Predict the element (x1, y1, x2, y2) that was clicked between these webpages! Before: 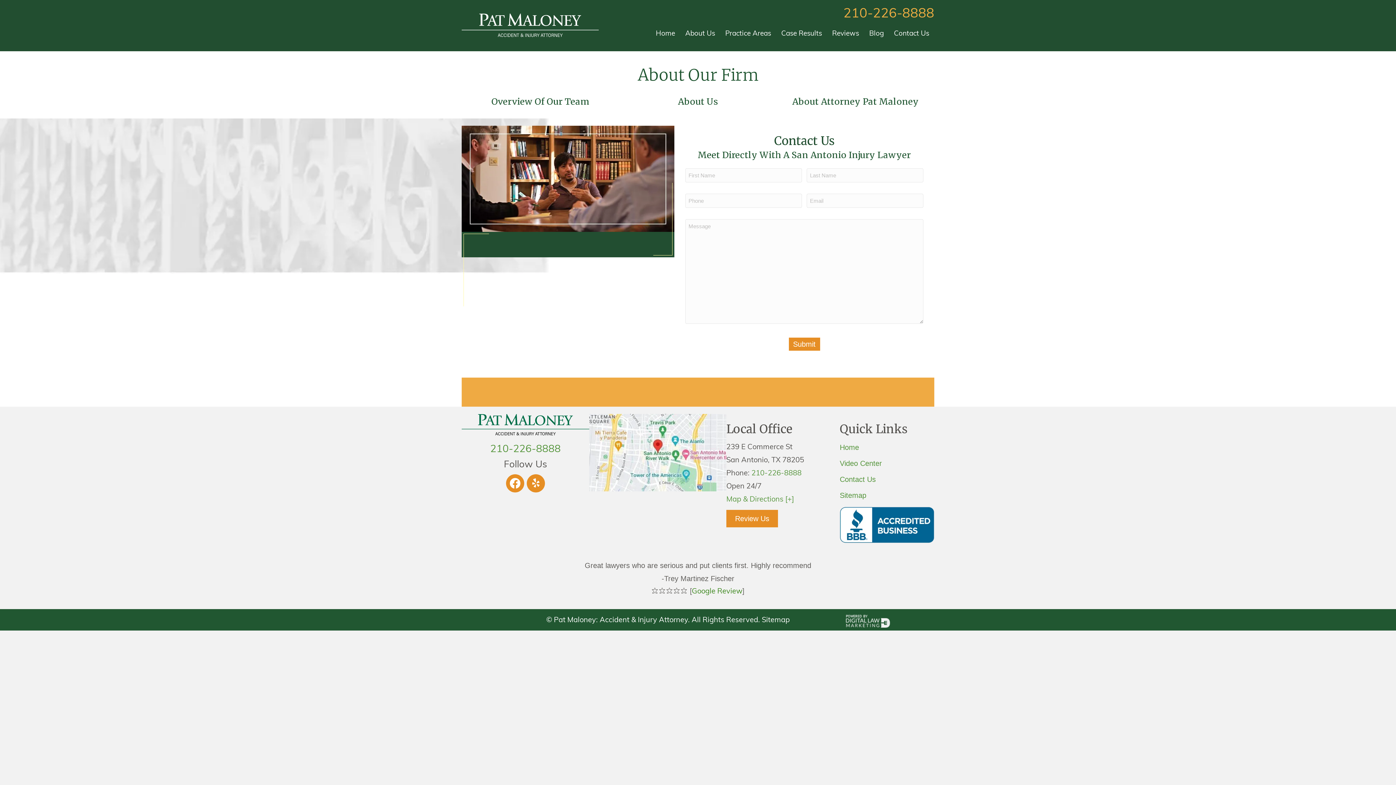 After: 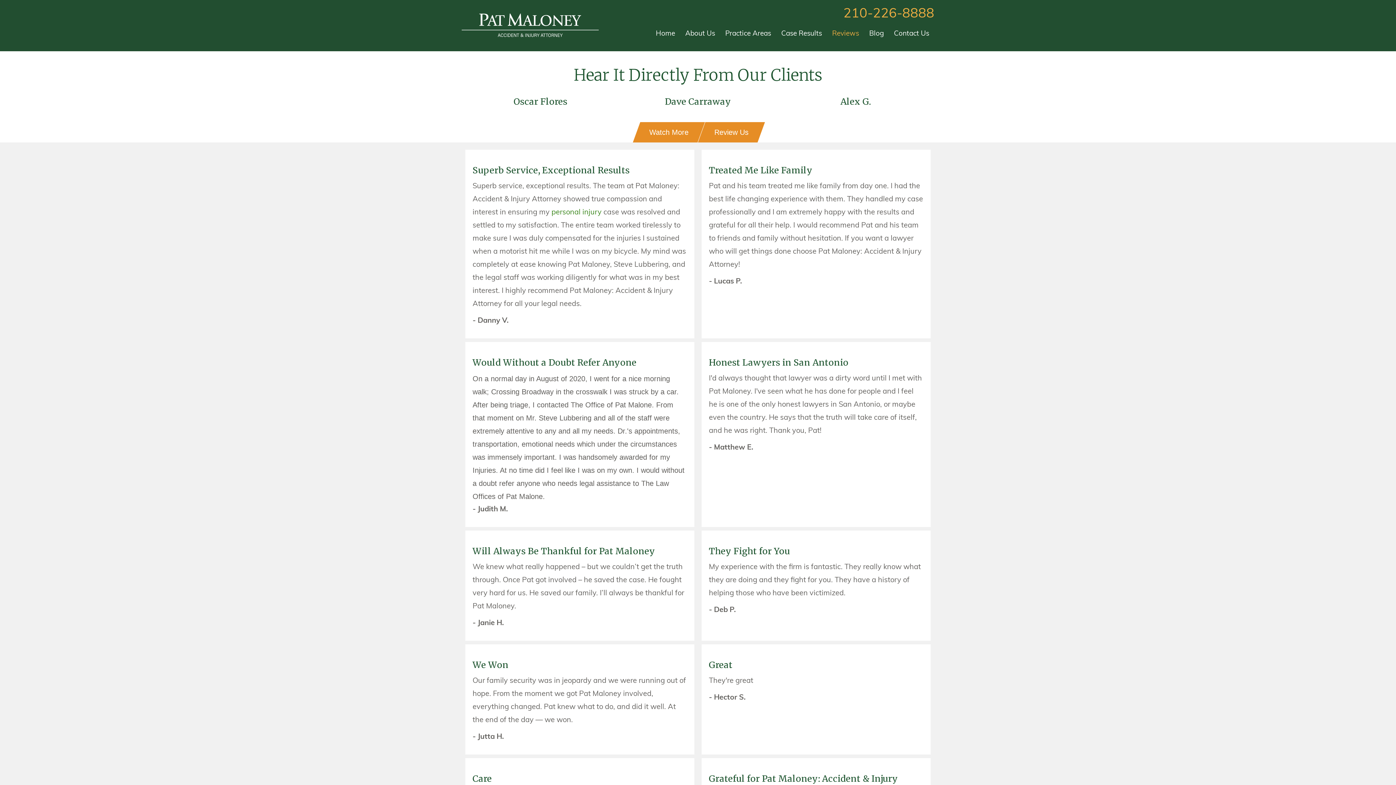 Action: bbox: (827, 24, 864, 44) label: Reviews